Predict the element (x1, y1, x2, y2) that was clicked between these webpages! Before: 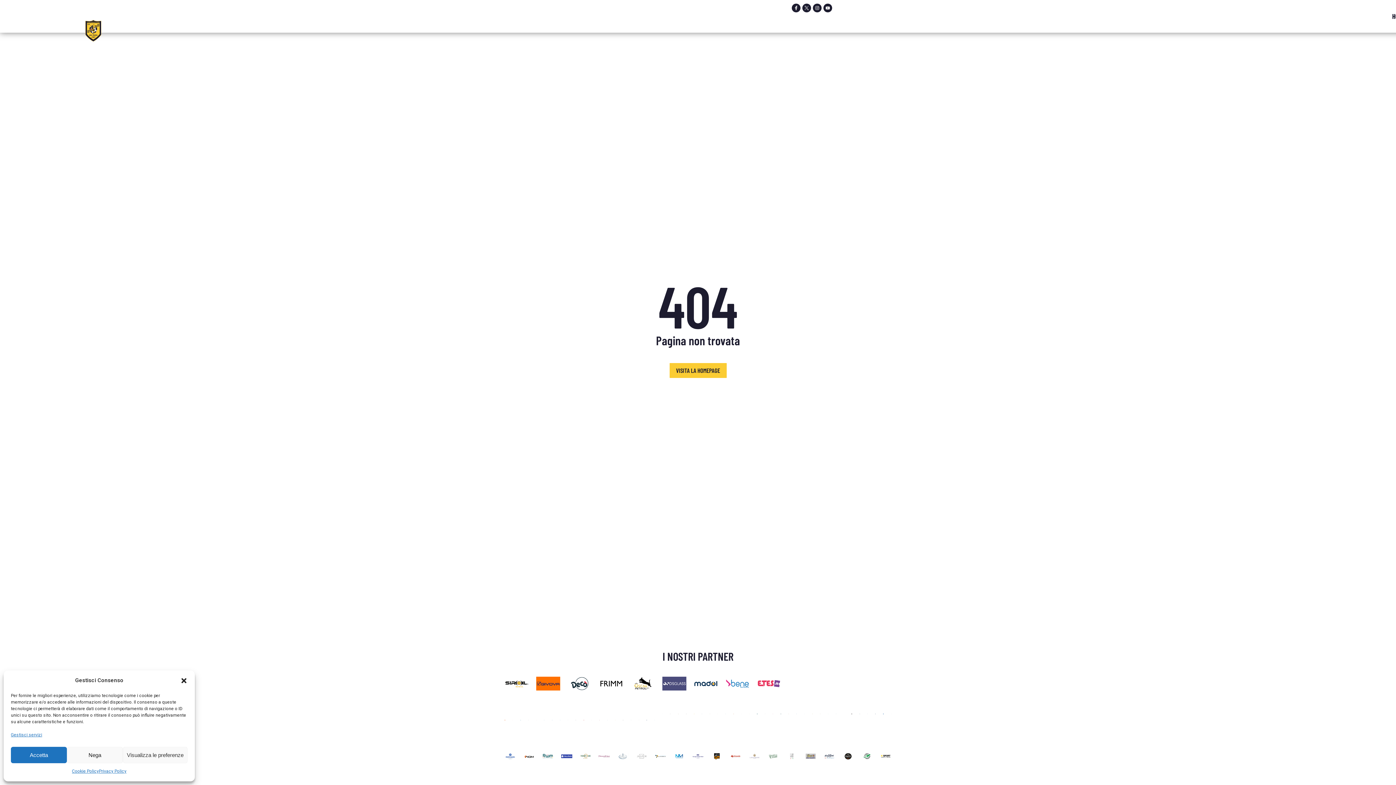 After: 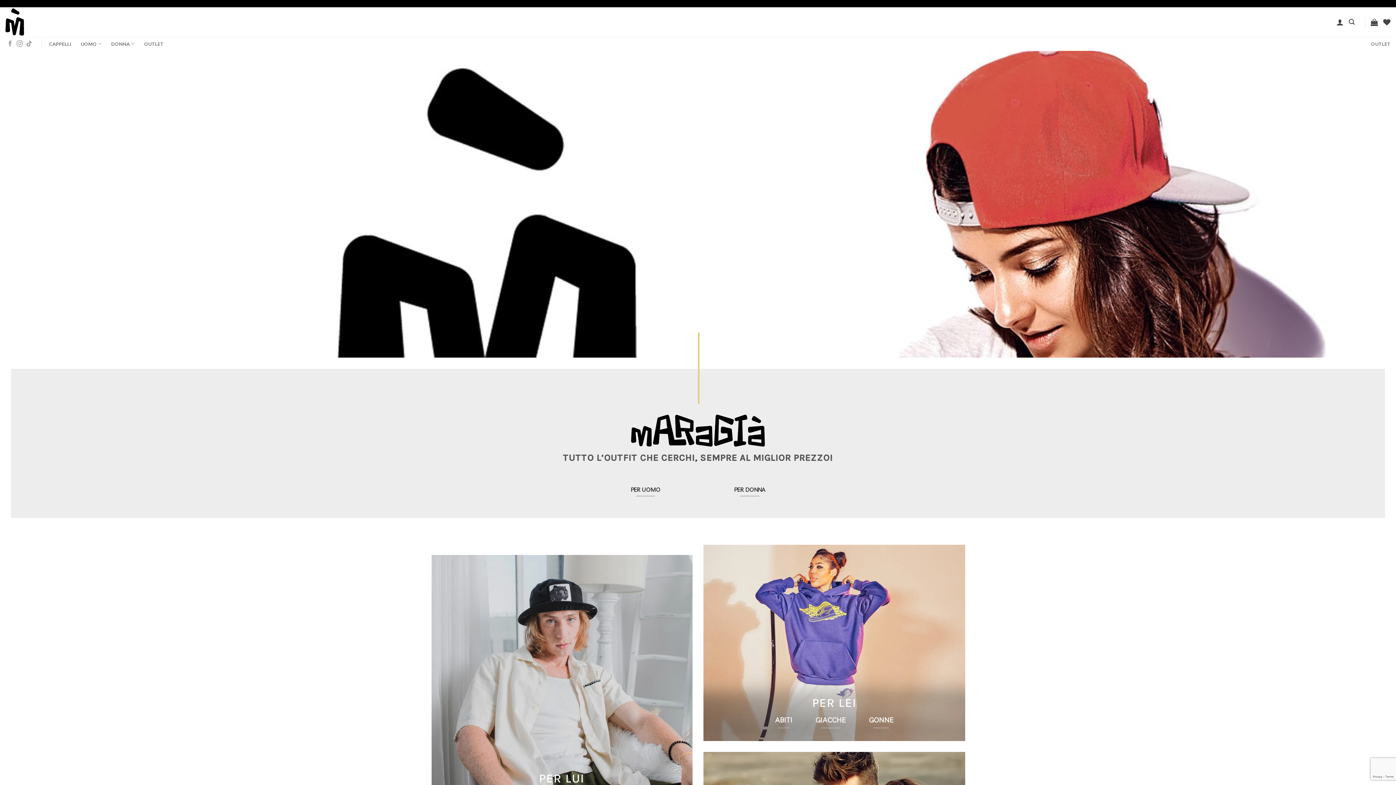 Action: bbox: (764, 709, 765, 718)